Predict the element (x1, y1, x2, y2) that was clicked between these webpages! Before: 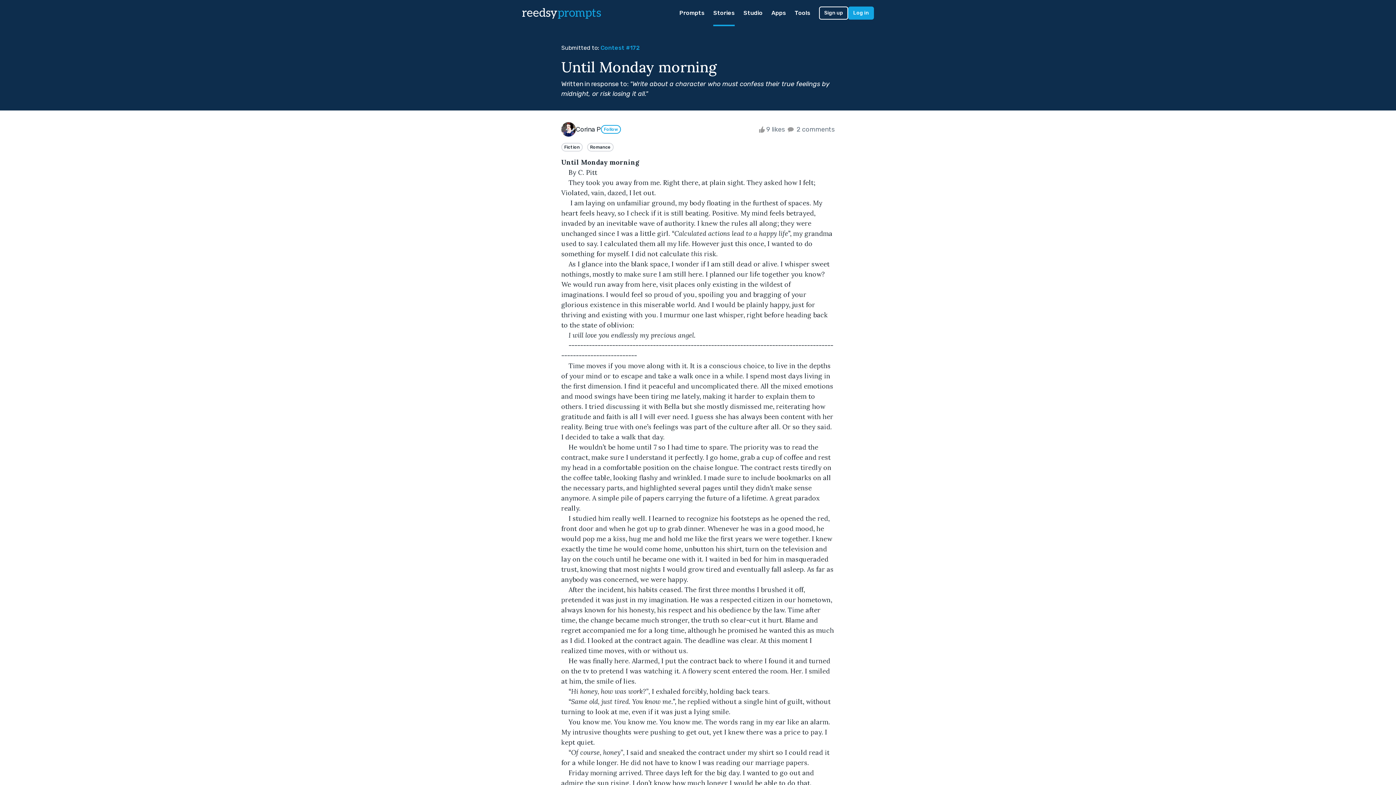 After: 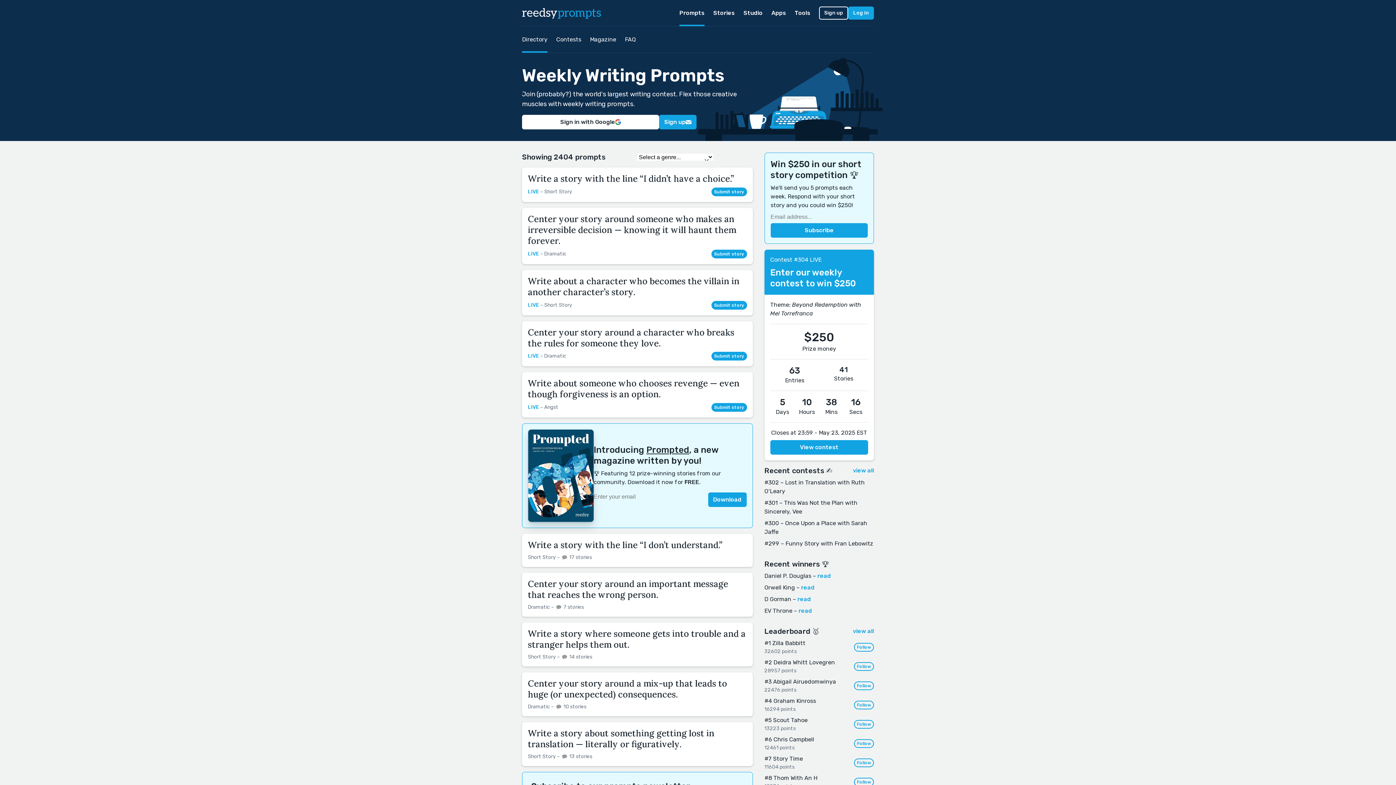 Action: bbox: (679, 0, 704, 26) label: Prompts